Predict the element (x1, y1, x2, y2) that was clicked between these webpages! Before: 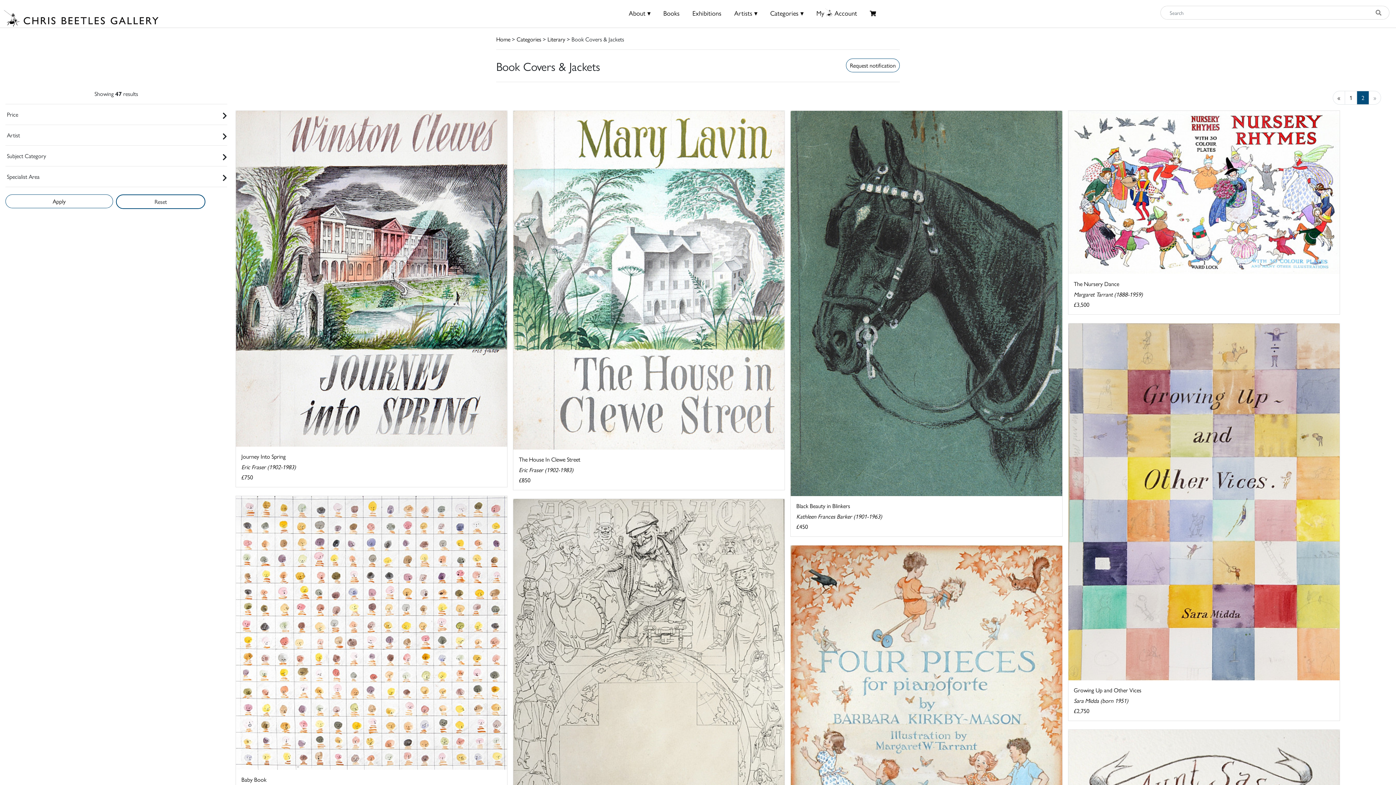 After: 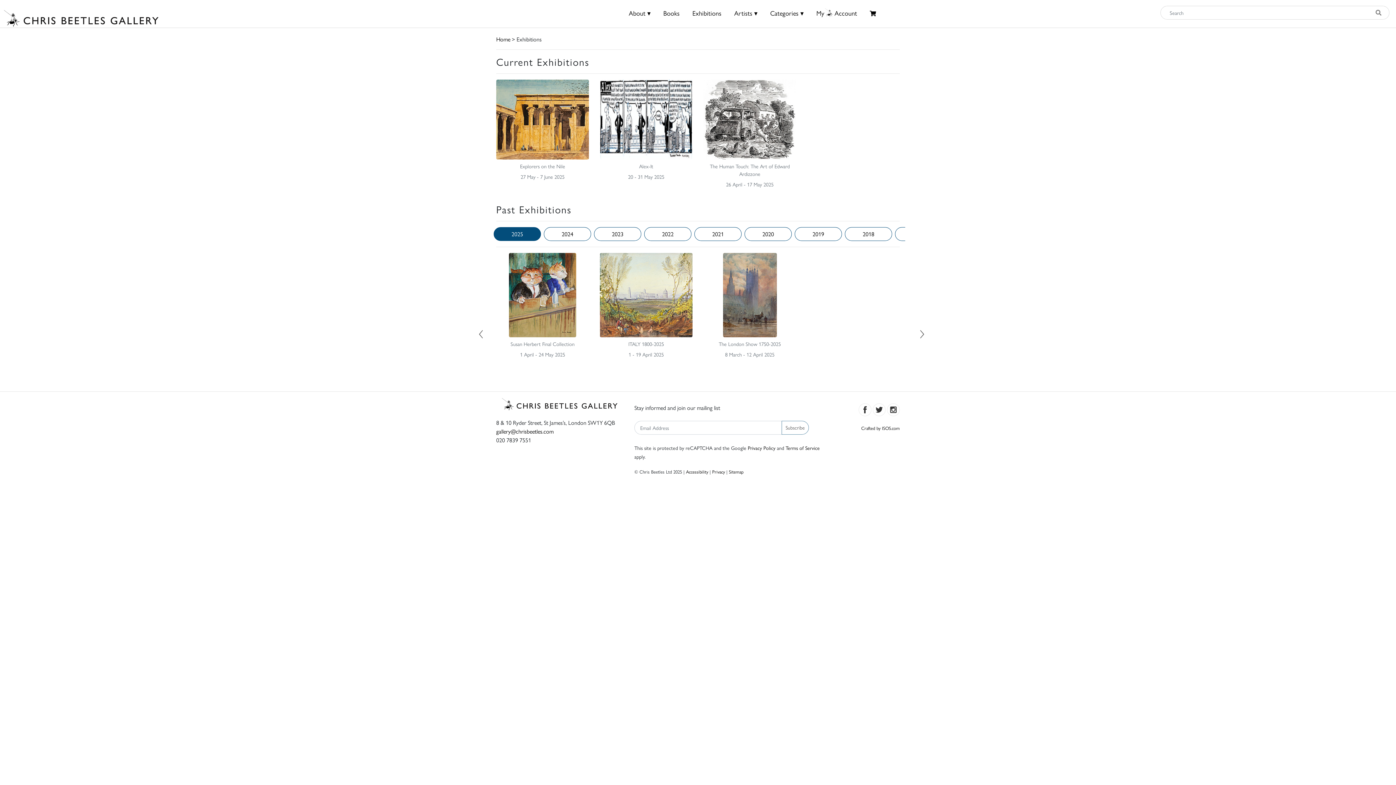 Action: bbox: (692, 8, 721, 17) label: Exhibitions